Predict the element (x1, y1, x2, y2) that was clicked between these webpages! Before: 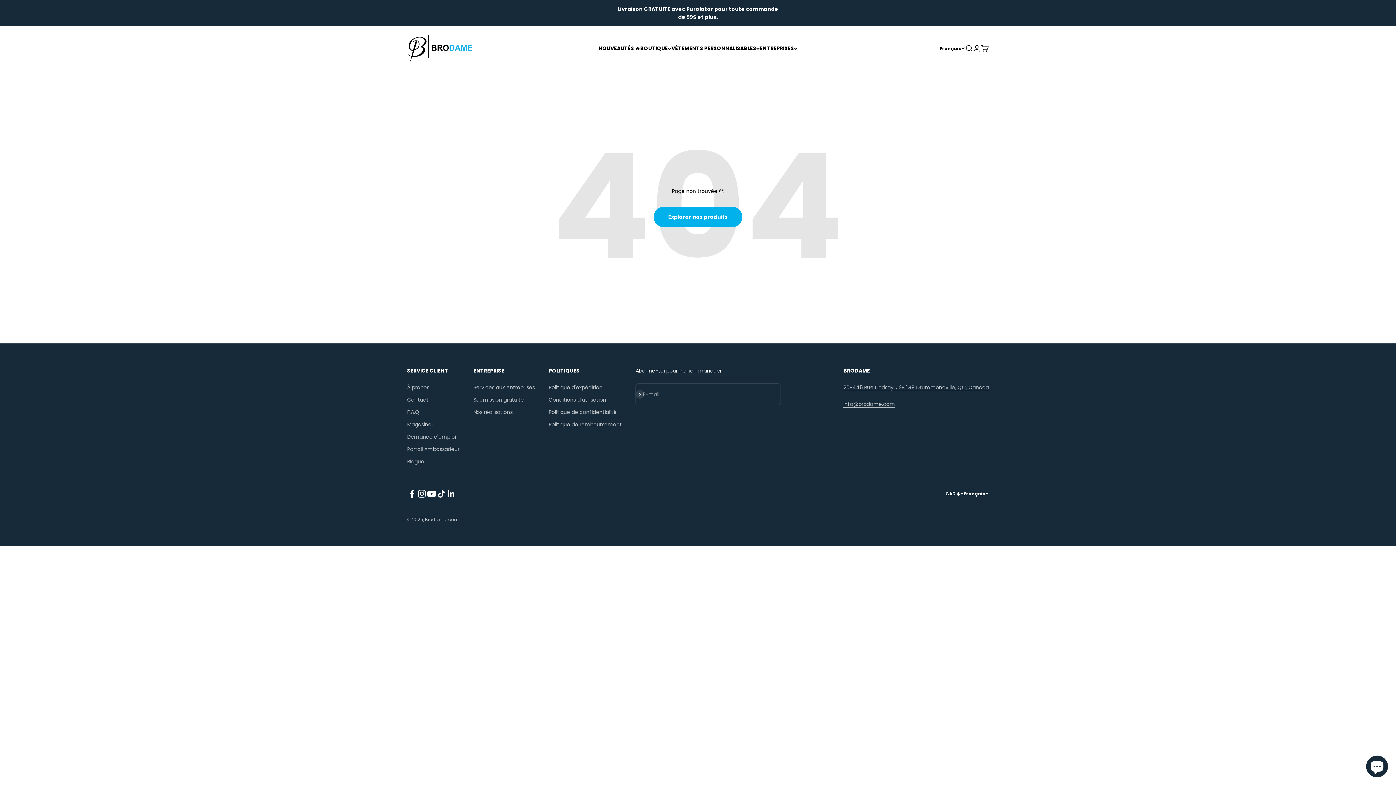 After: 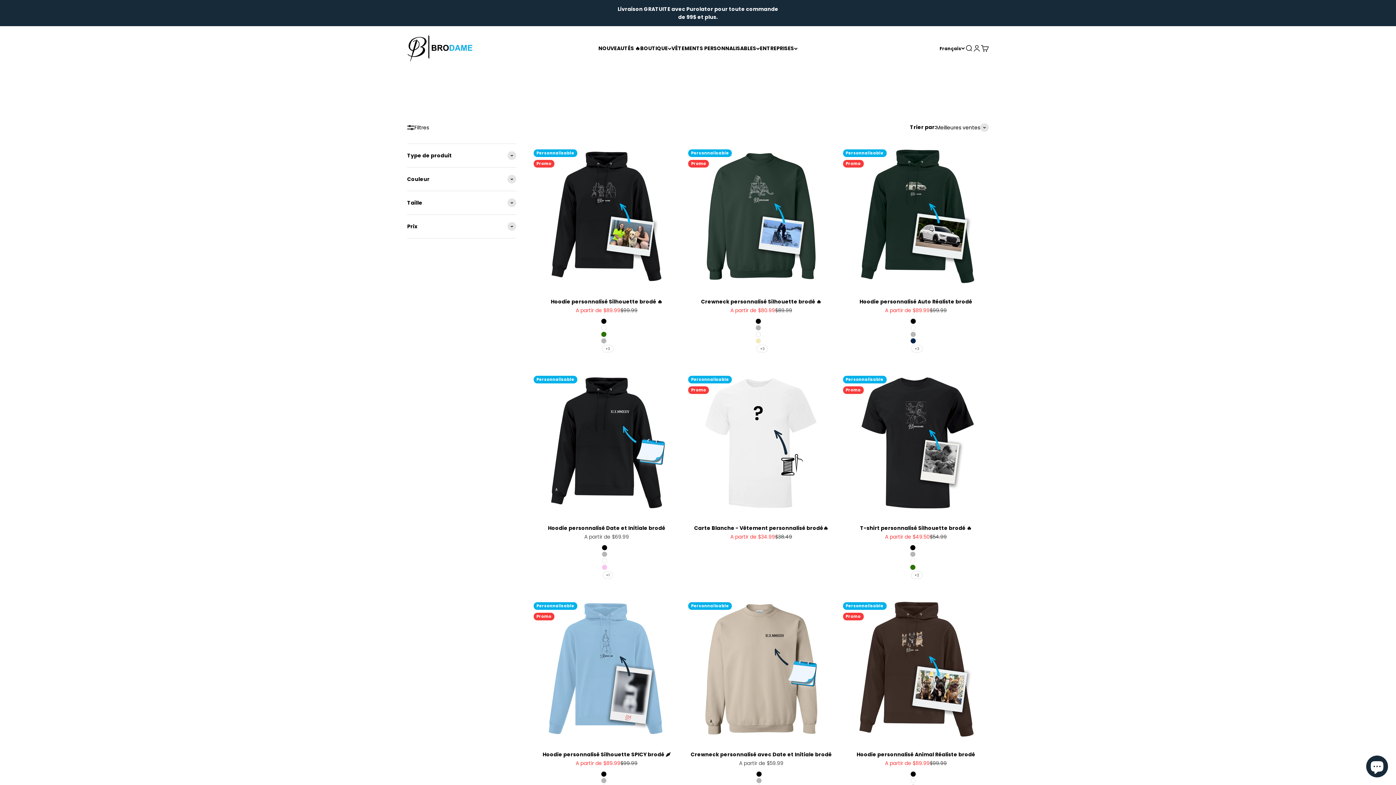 Action: bbox: (653, 206, 742, 227) label: Explorer nos produits